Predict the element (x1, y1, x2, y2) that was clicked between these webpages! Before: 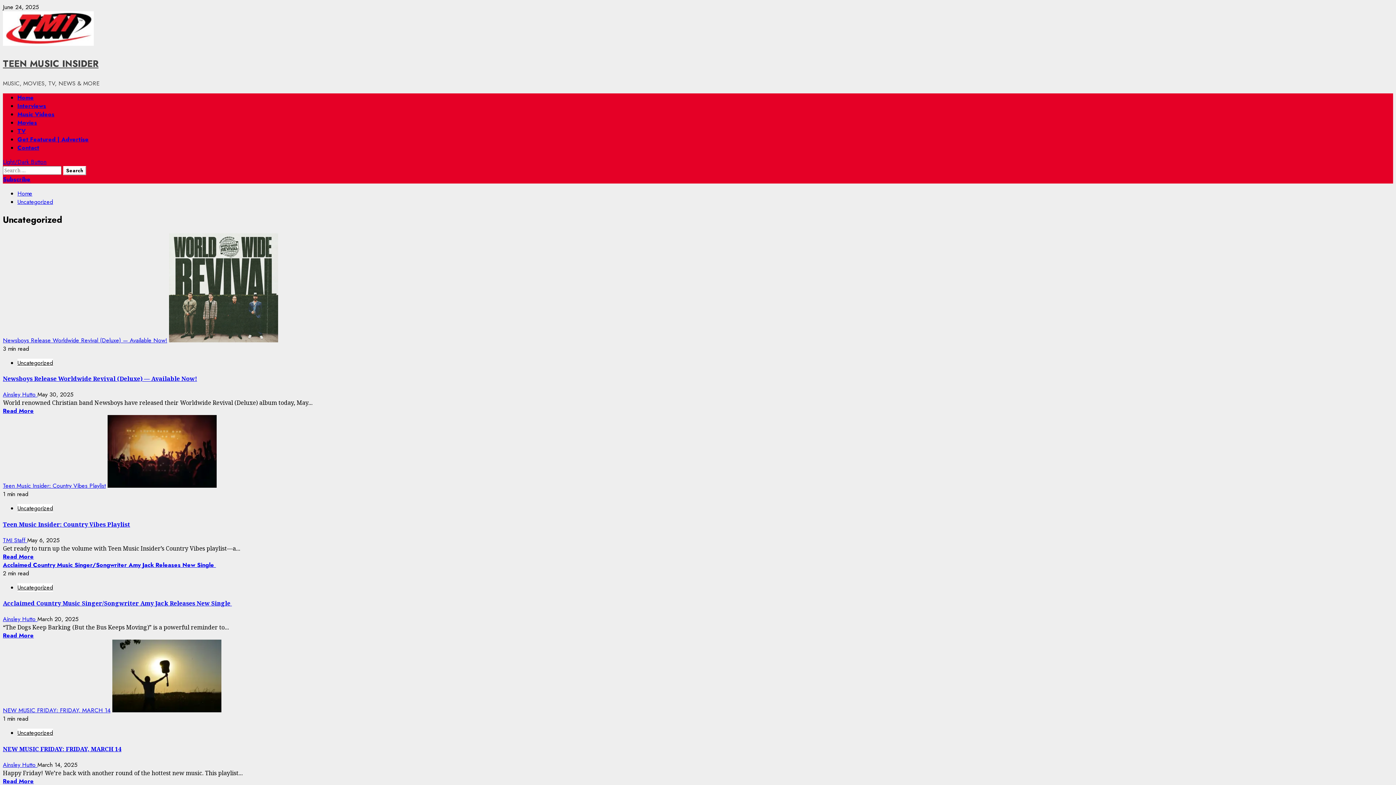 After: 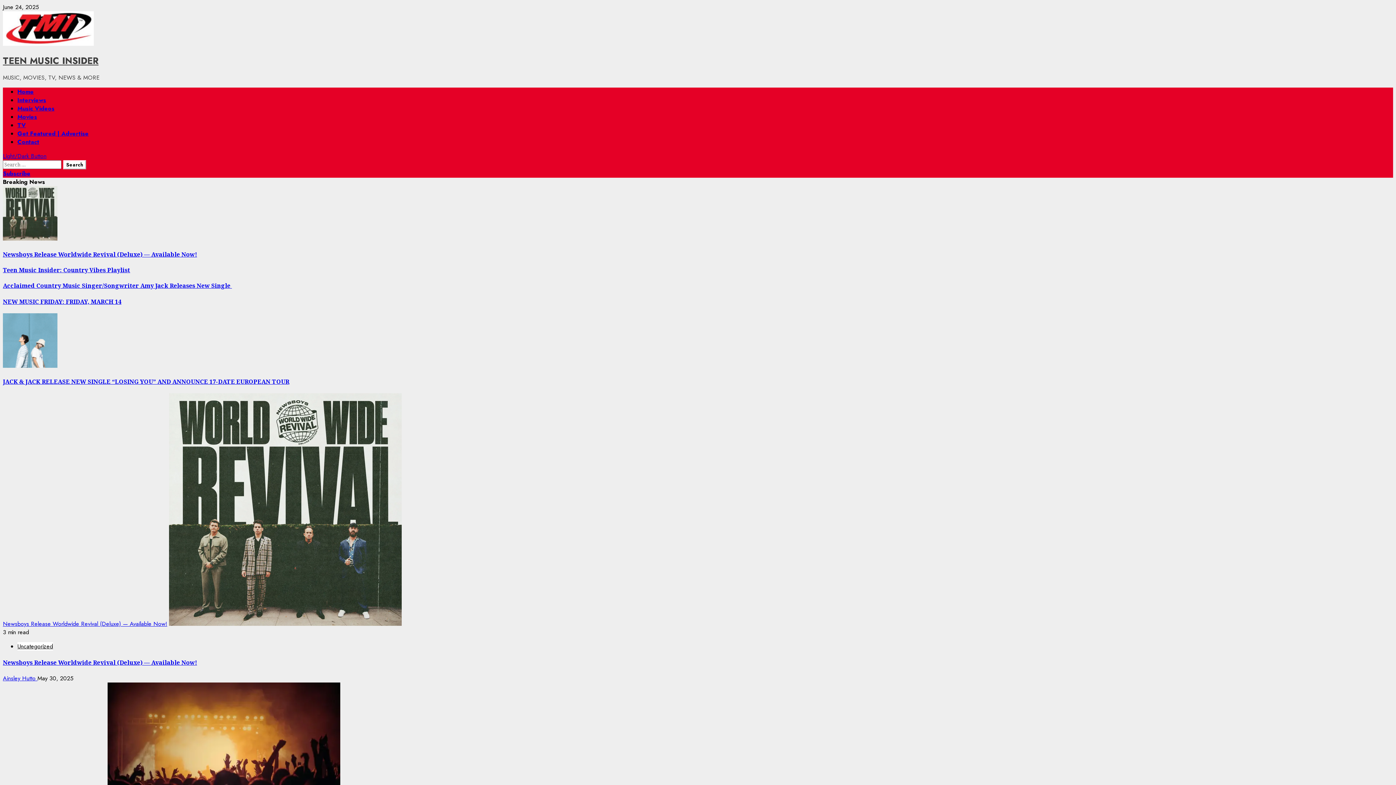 Action: bbox: (2, 57, 98, 70) label: TEEN MUSIC INSIDER